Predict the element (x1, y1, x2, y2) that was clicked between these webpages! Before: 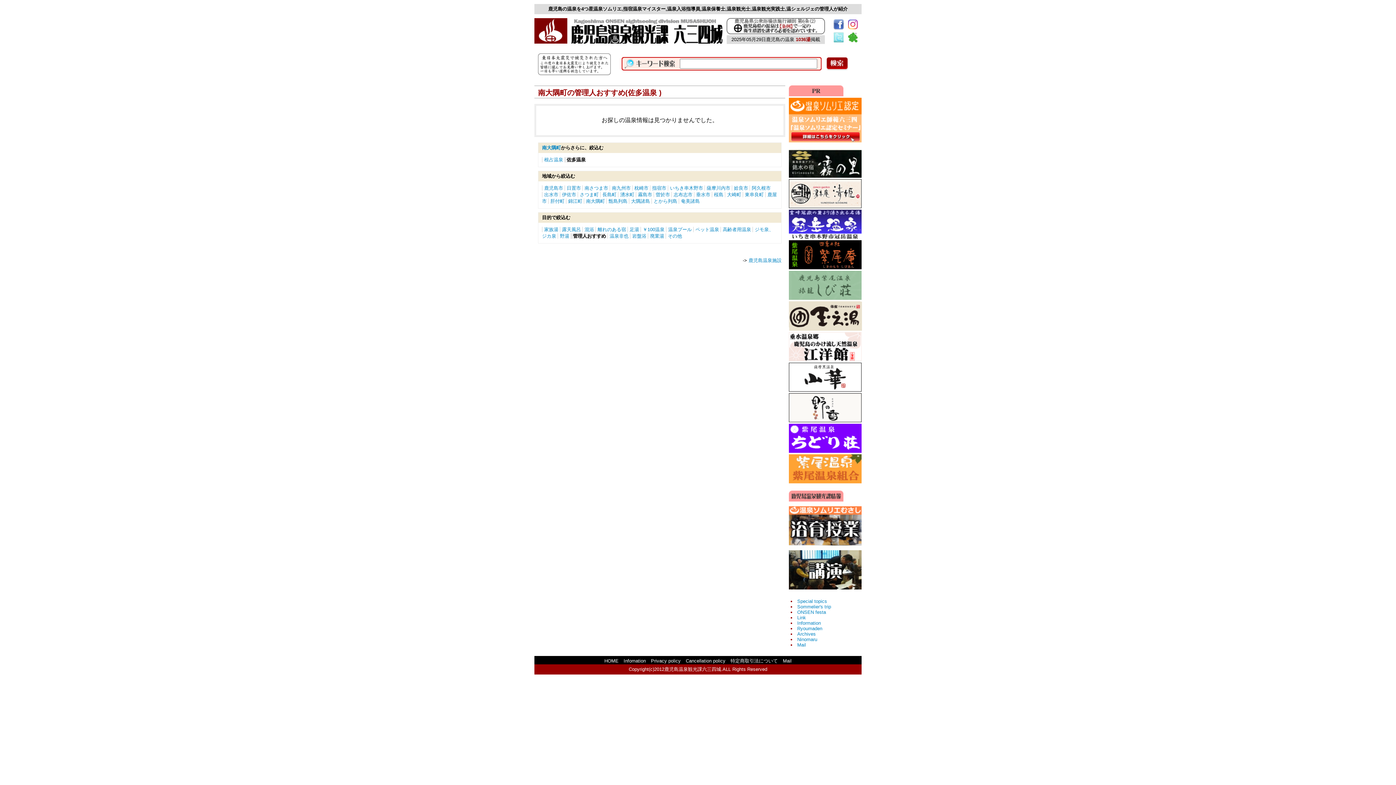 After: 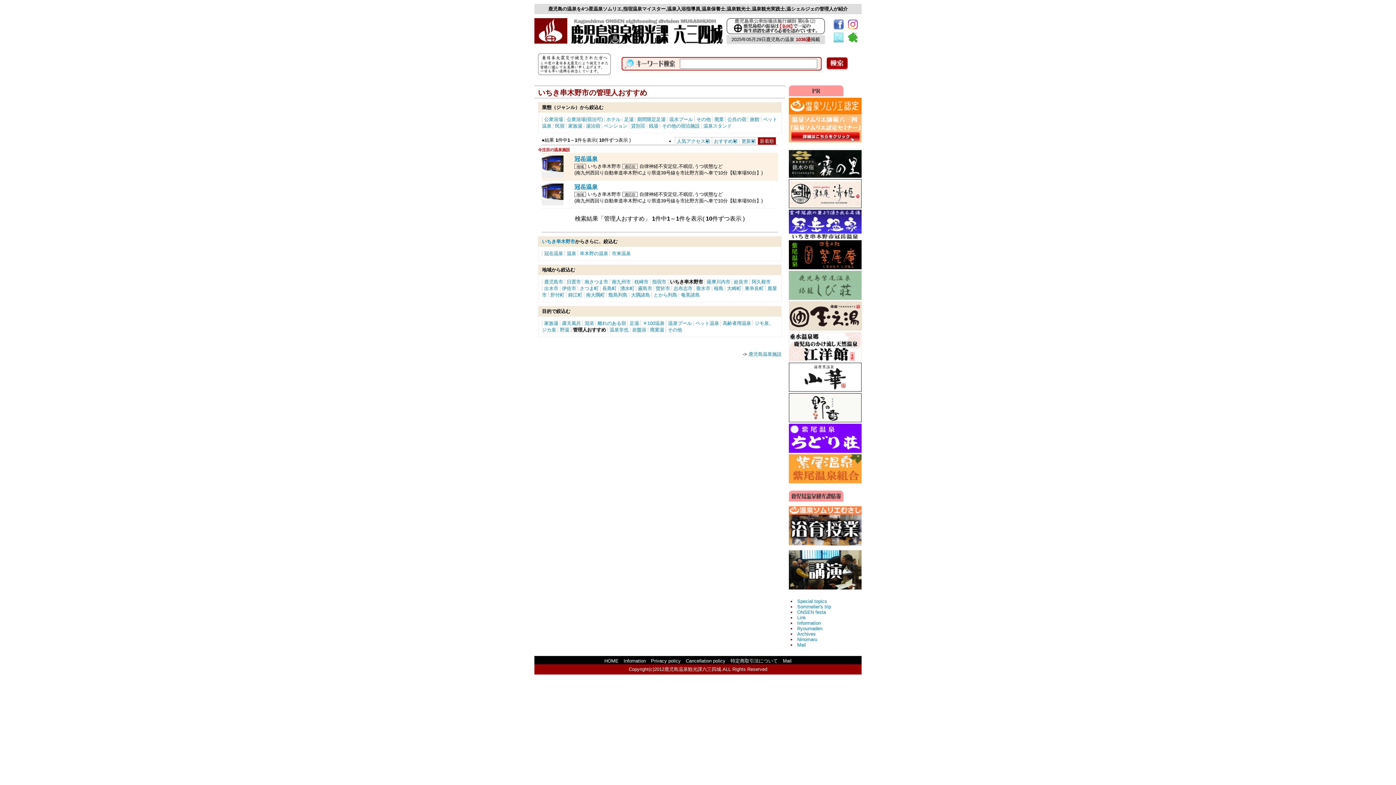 Action: label: いちき串木野市 bbox: (668, 185, 703, 190)